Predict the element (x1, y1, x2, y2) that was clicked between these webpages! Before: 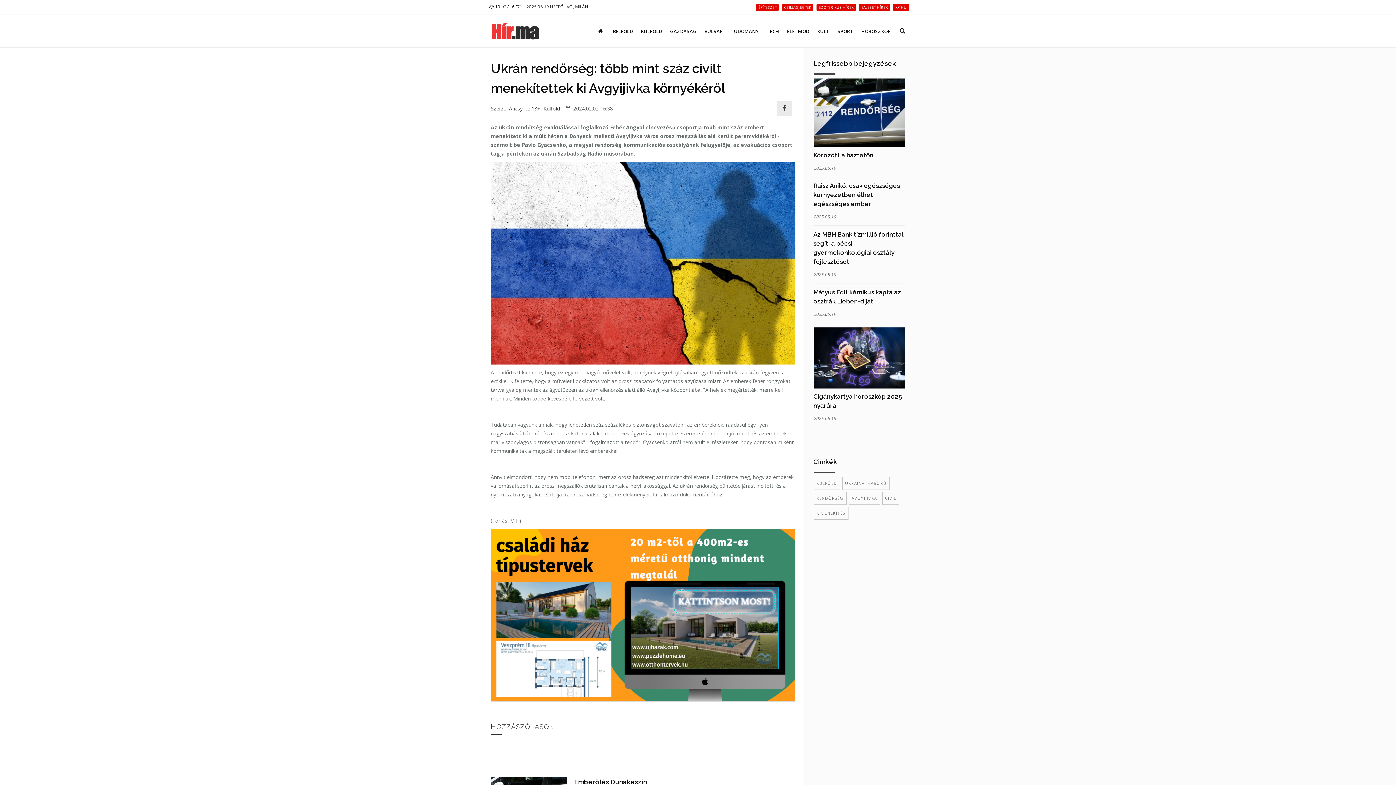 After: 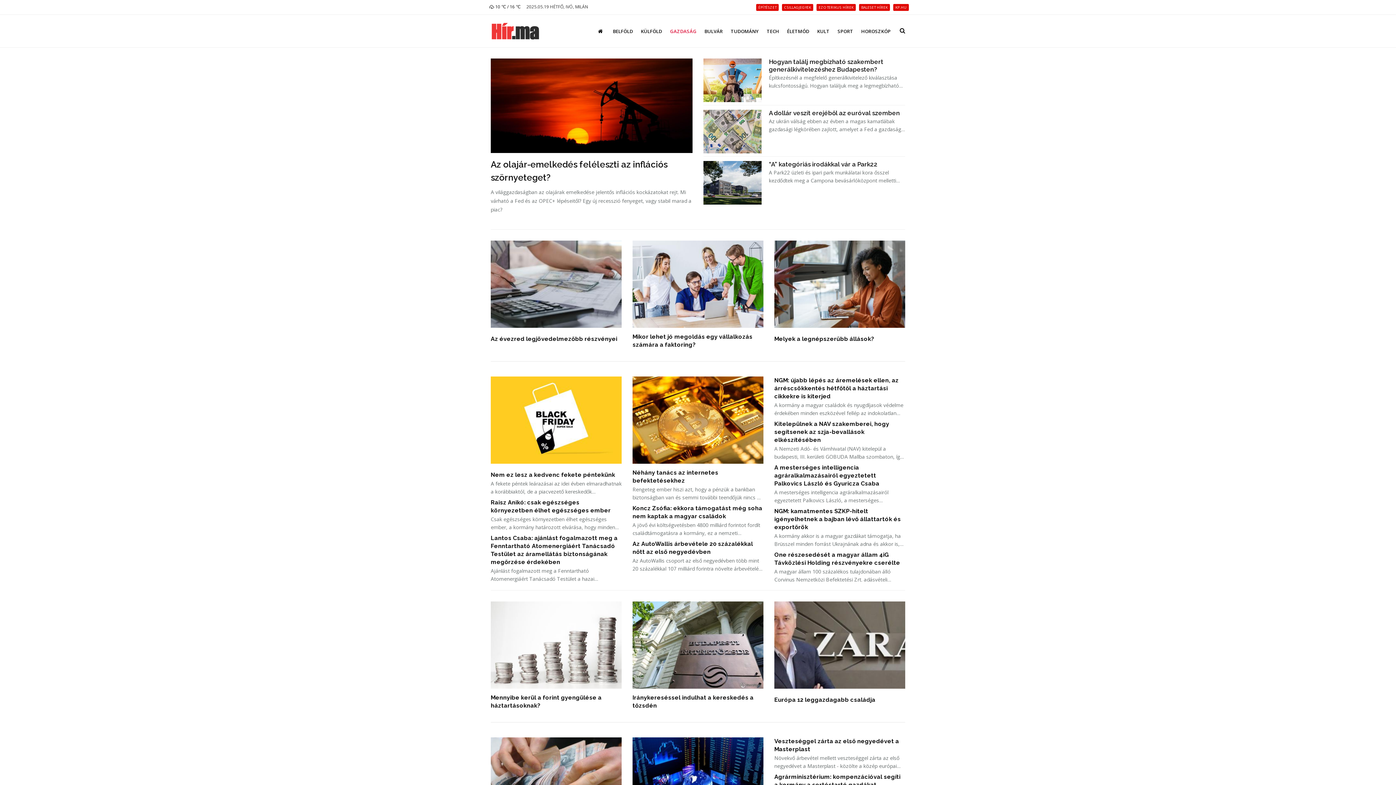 Action: bbox: (666, 14, 700, 47) label: GAZDASÁG